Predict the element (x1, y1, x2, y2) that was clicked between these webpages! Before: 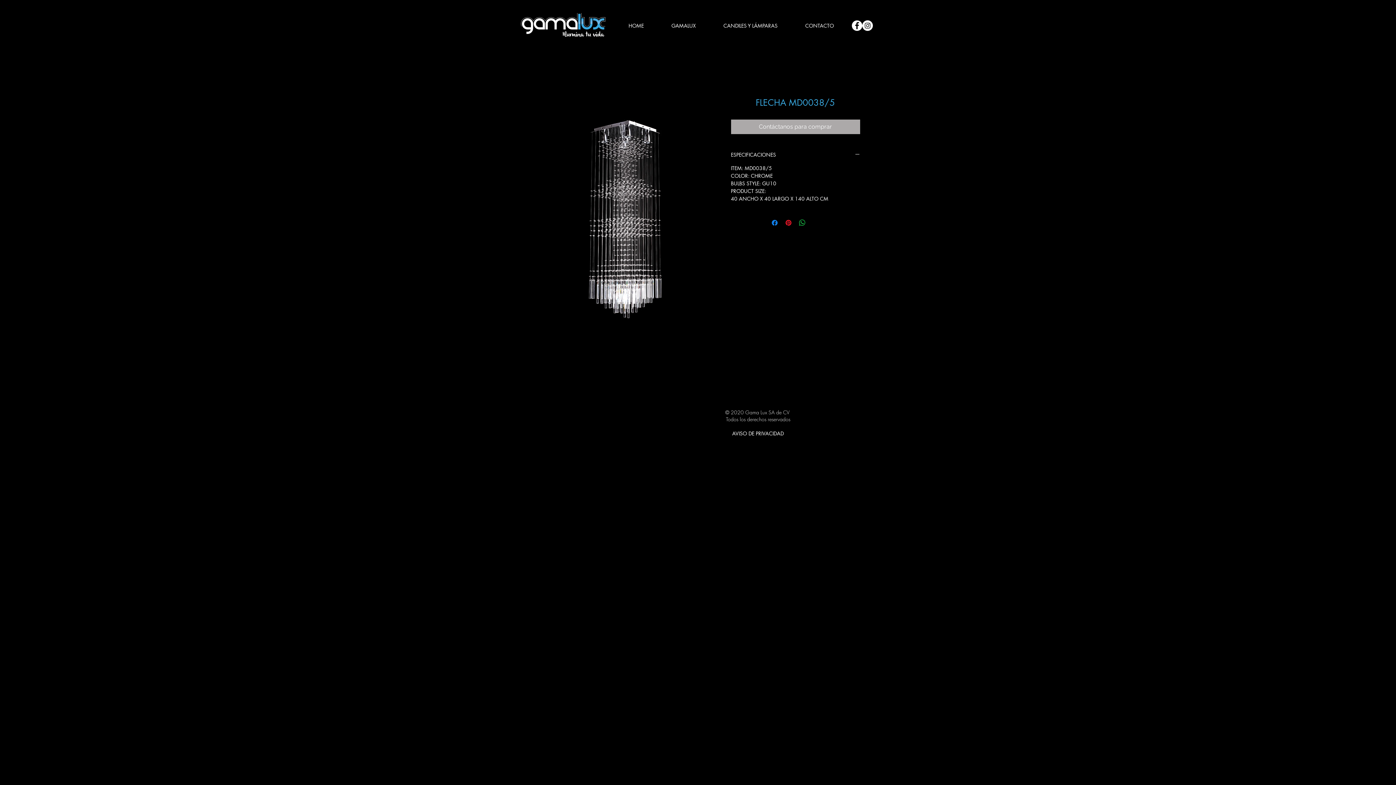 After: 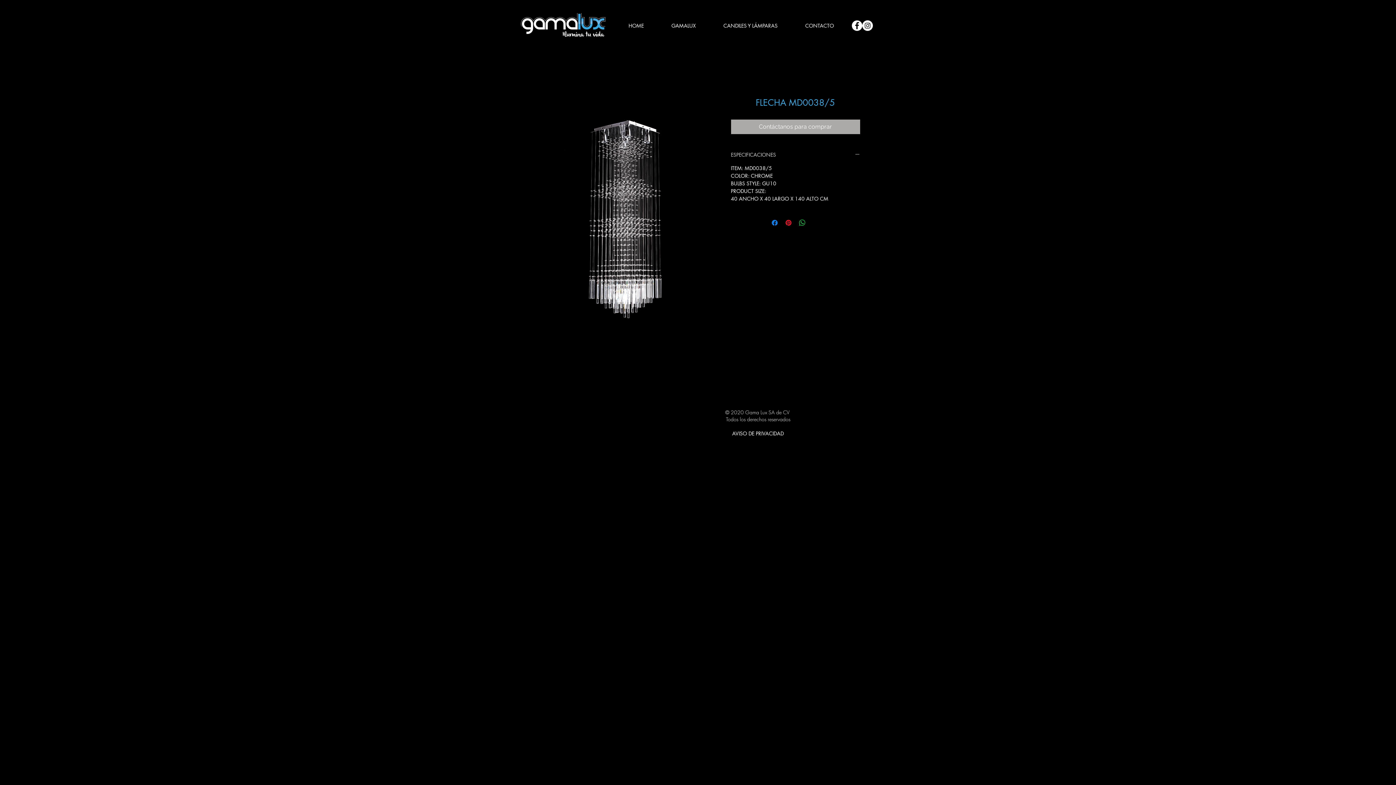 Action: bbox: (731, 151, 860, 158) label: ESPECIFICACIONES